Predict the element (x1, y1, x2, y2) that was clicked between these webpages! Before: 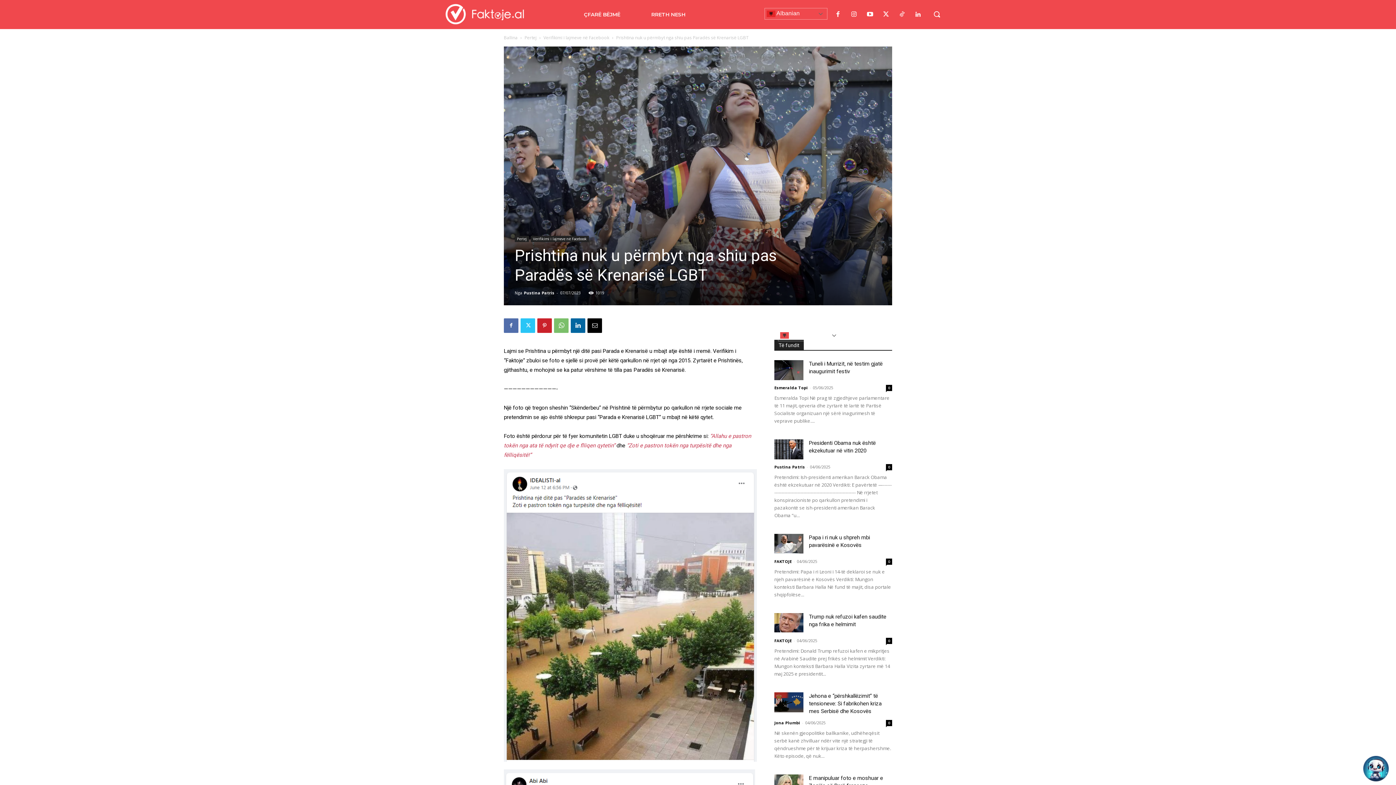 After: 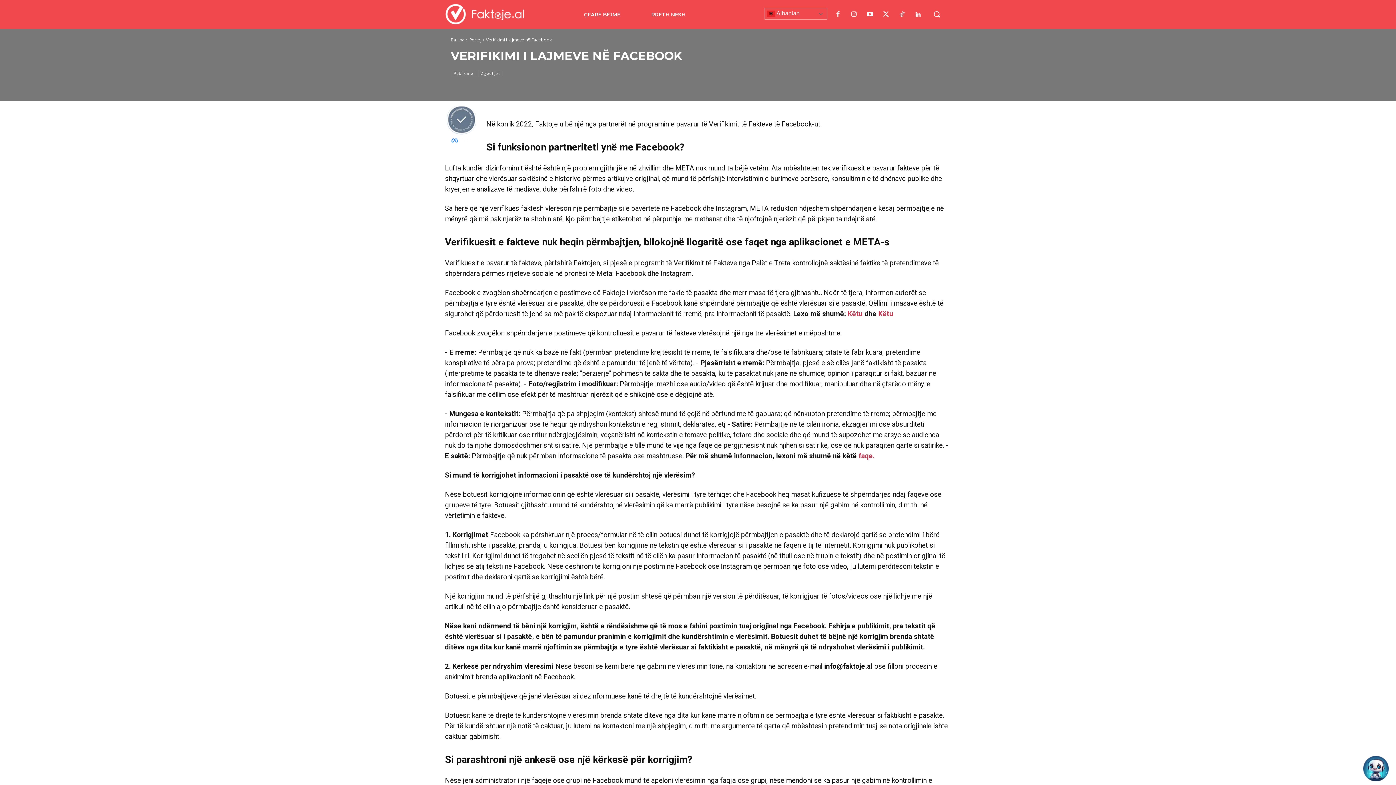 Action: label: Verifikimi i lajmeve në Facebook bbox: (530, 235, 589, 242)